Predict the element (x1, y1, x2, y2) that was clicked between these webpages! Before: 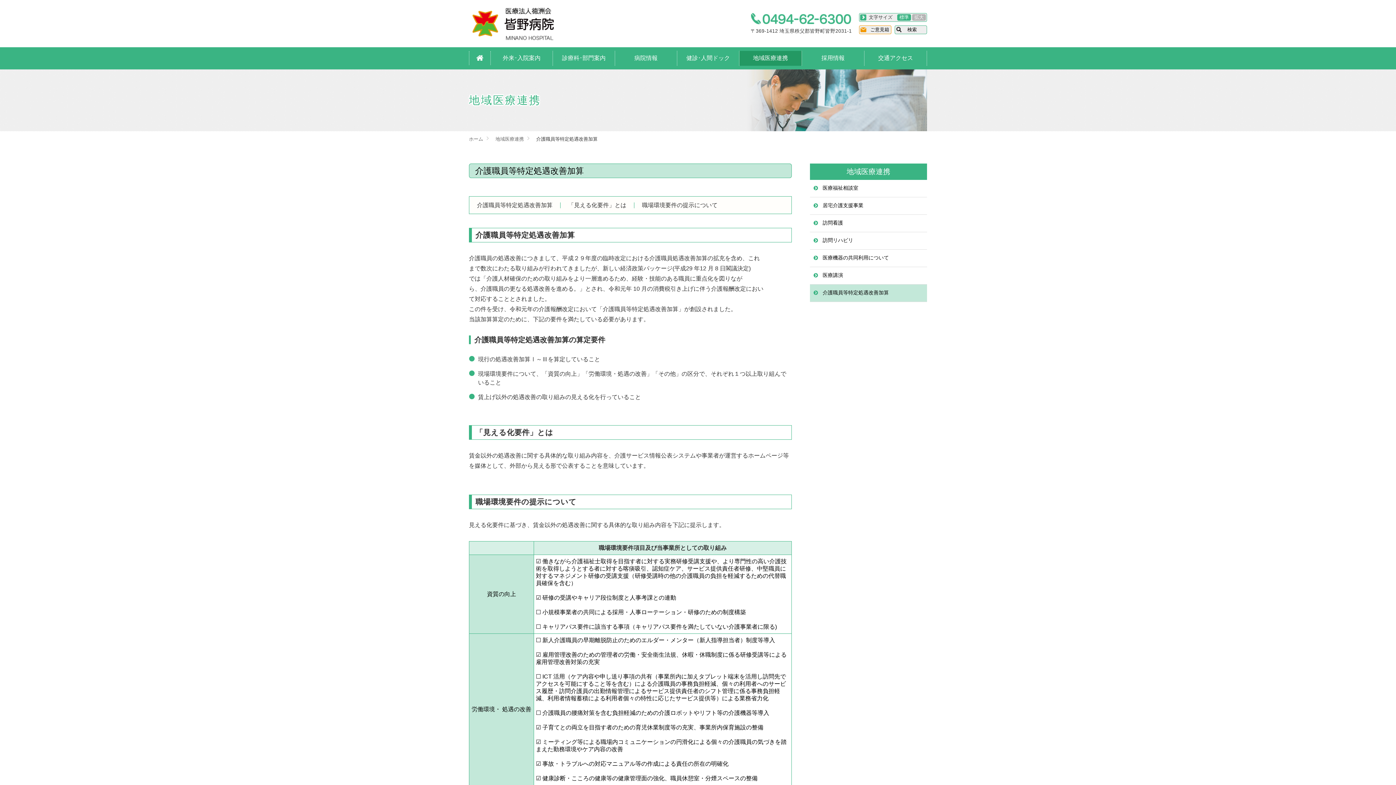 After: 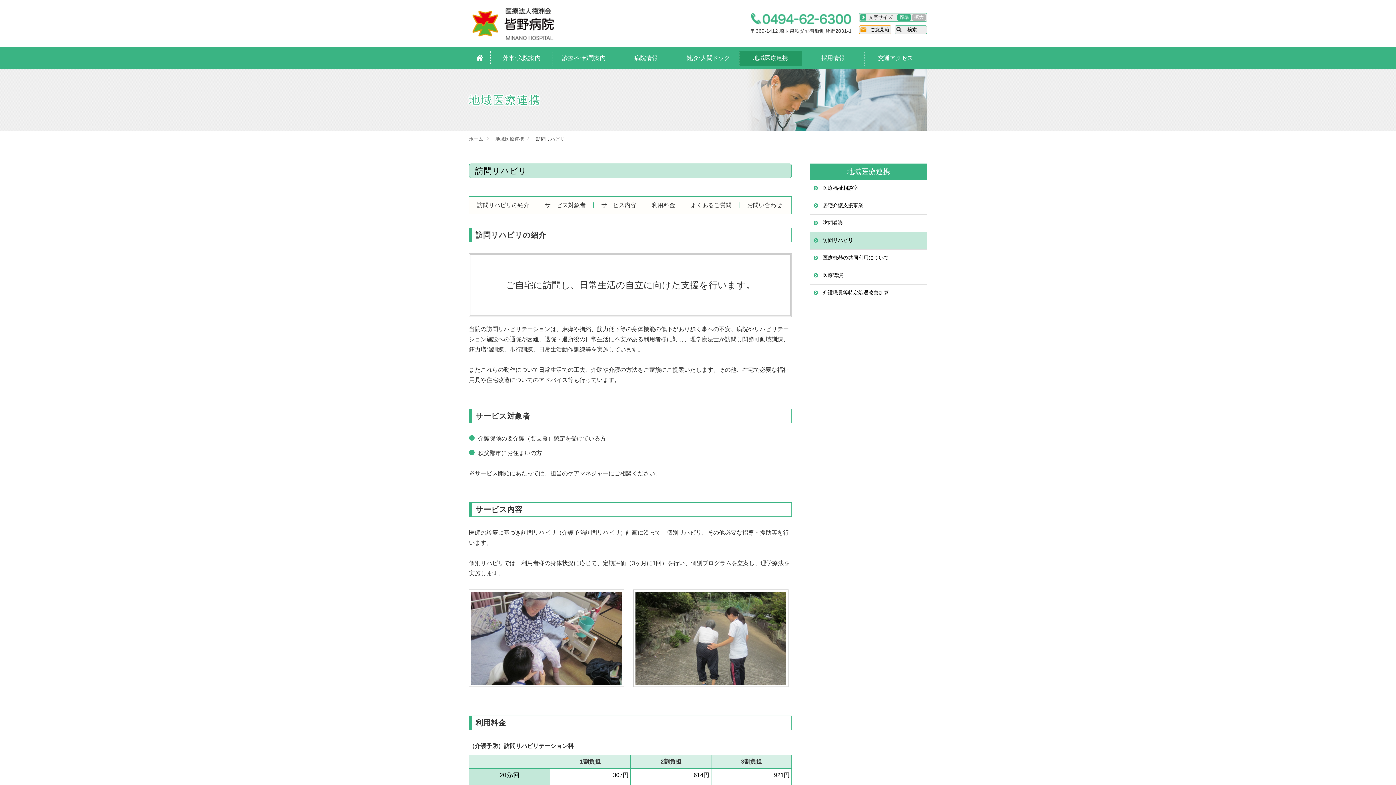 Action: label: 訪問リハビリ bbox: (810, 232, 927, 249)